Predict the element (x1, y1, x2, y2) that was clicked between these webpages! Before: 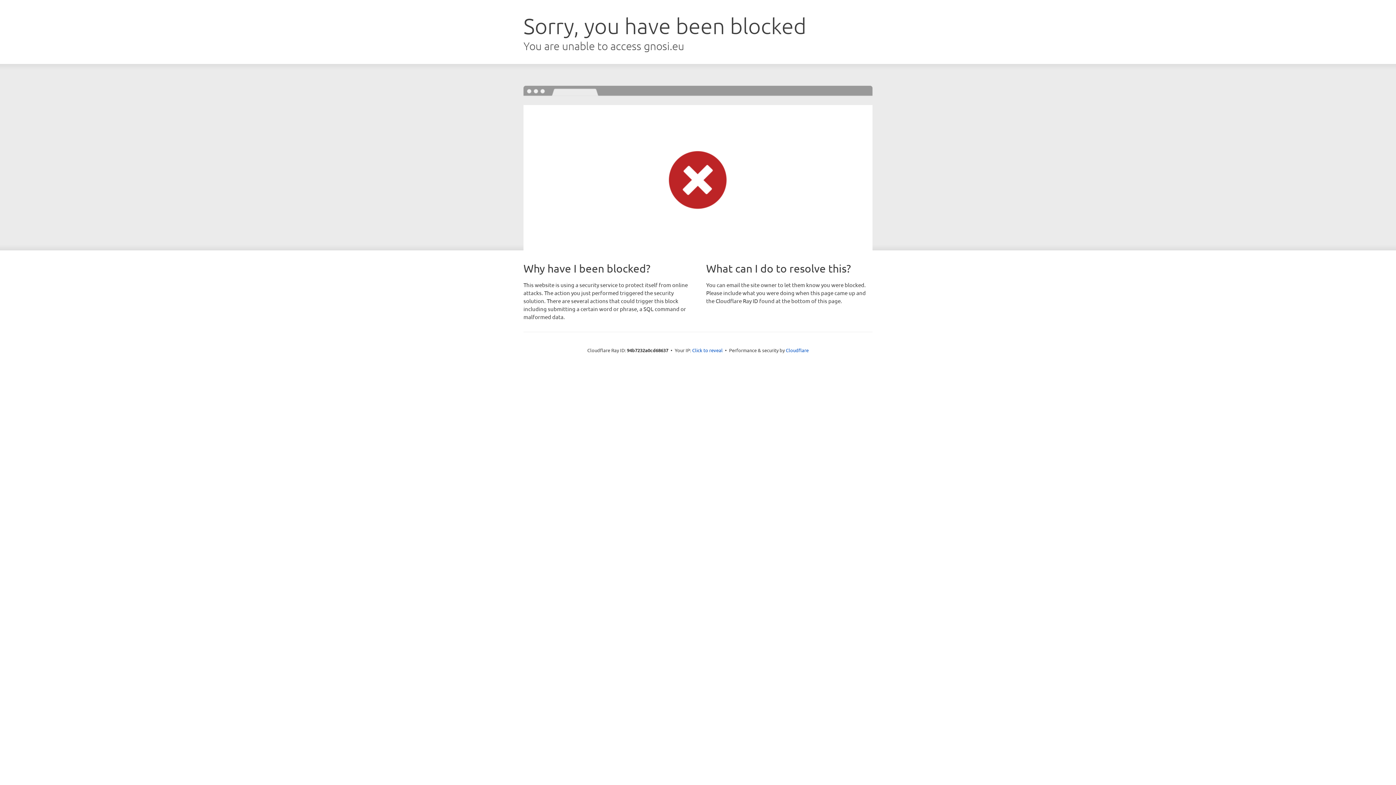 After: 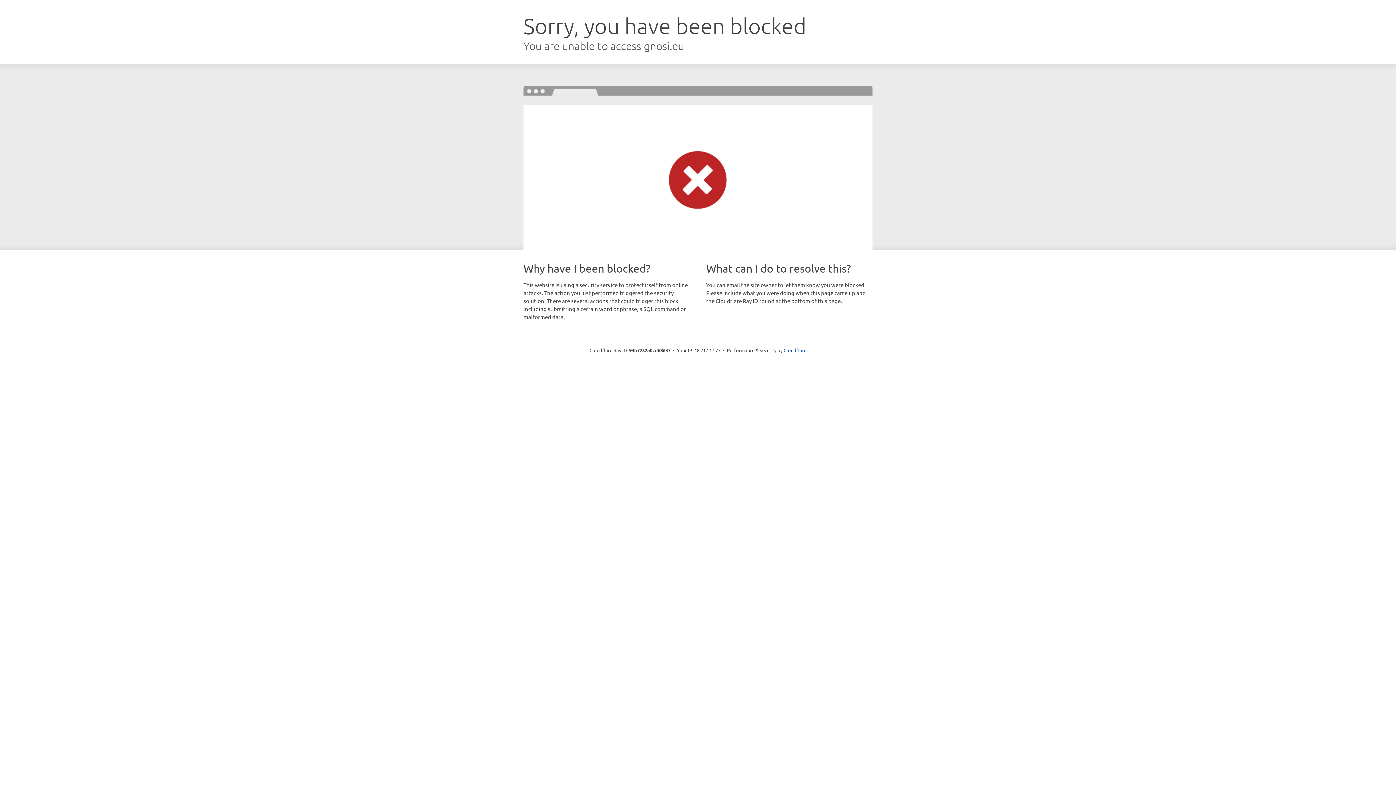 Action: bbox: (692, 346, 722, 353) label: Click to reveal